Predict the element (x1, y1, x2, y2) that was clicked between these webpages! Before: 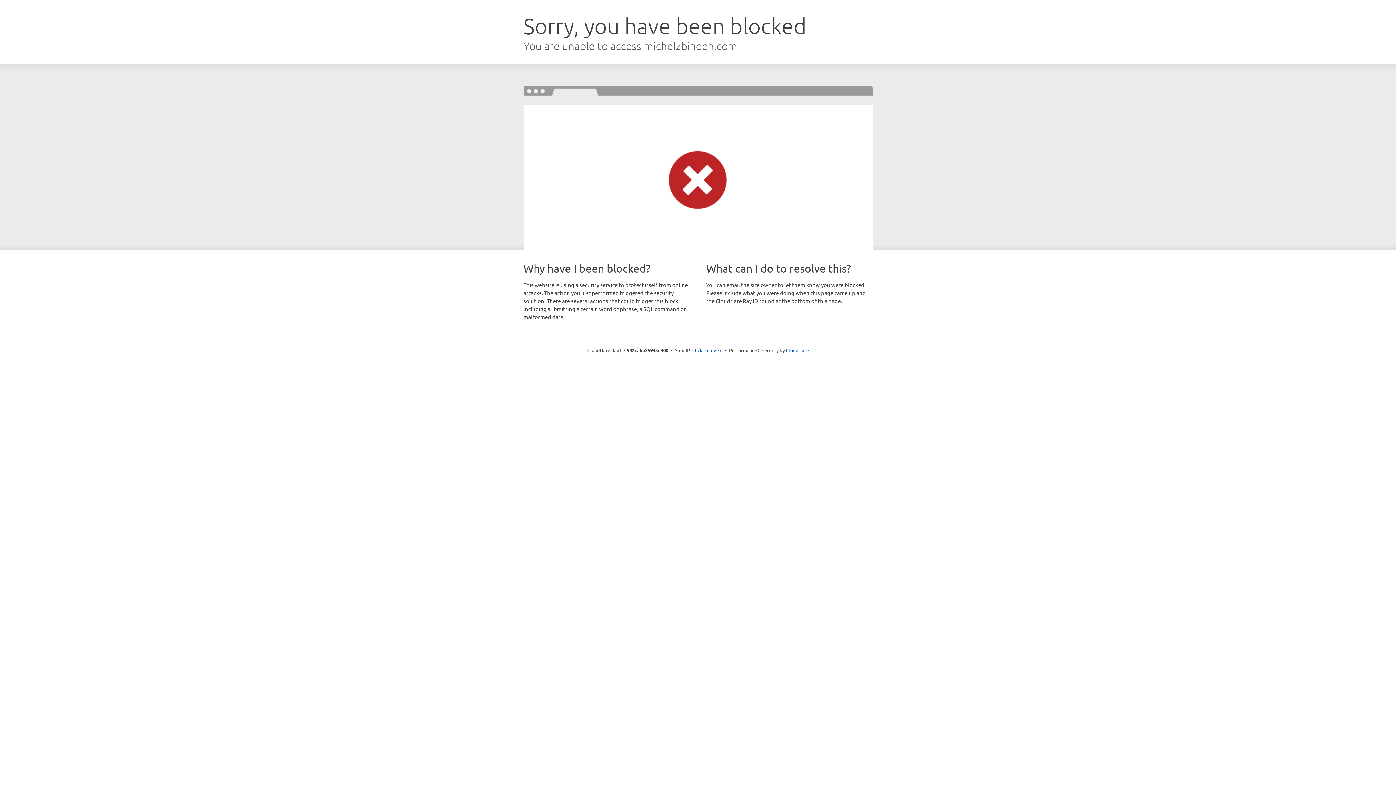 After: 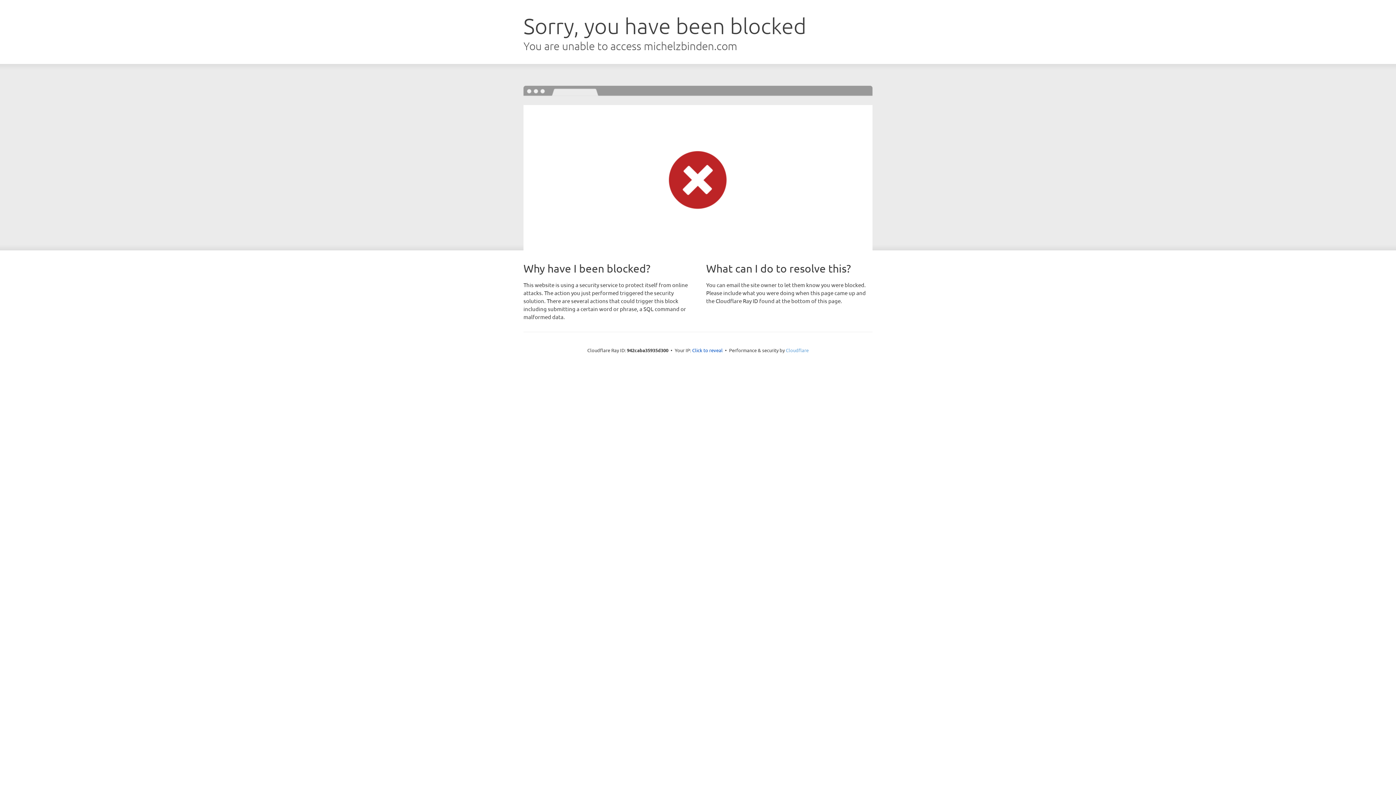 Action: bbox: (786, 347, 808, 353) label: Cloudflare